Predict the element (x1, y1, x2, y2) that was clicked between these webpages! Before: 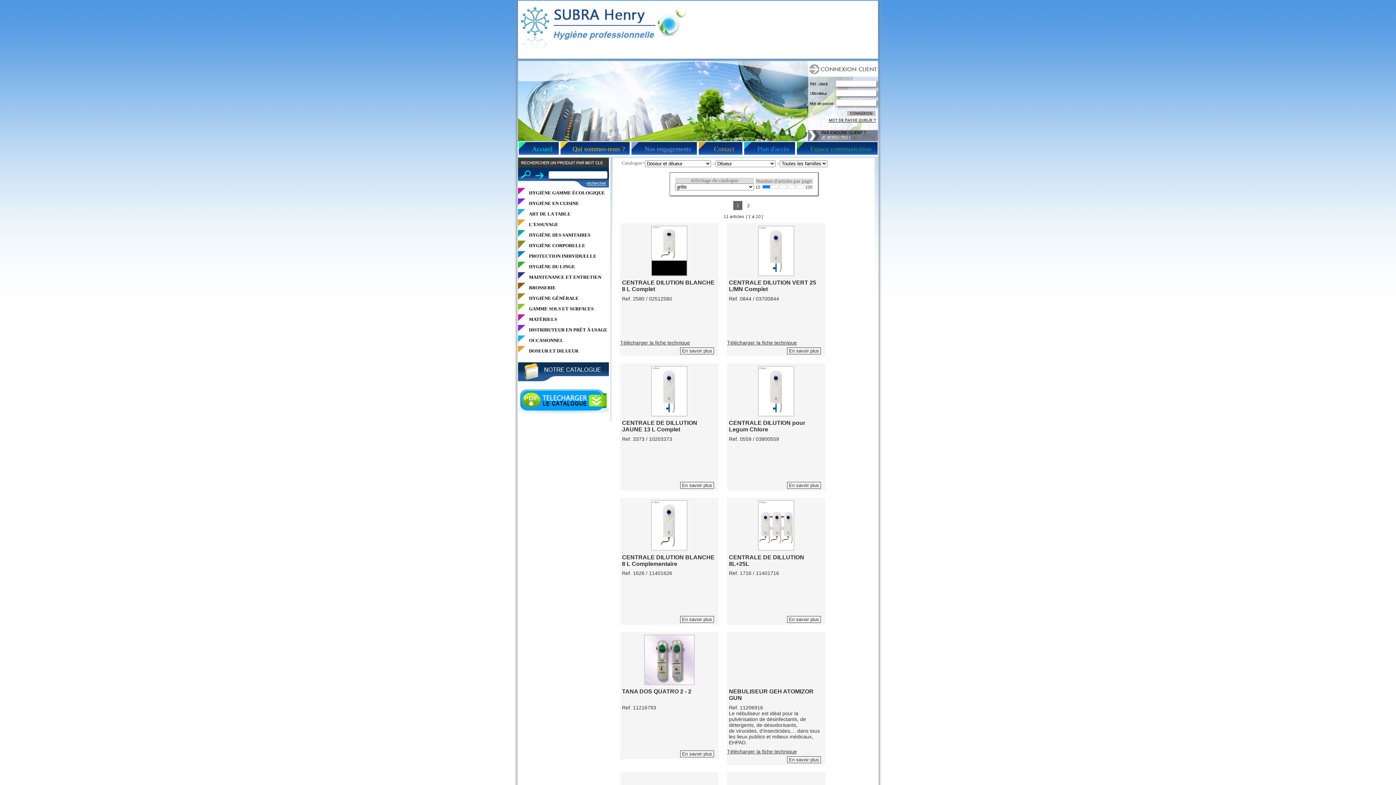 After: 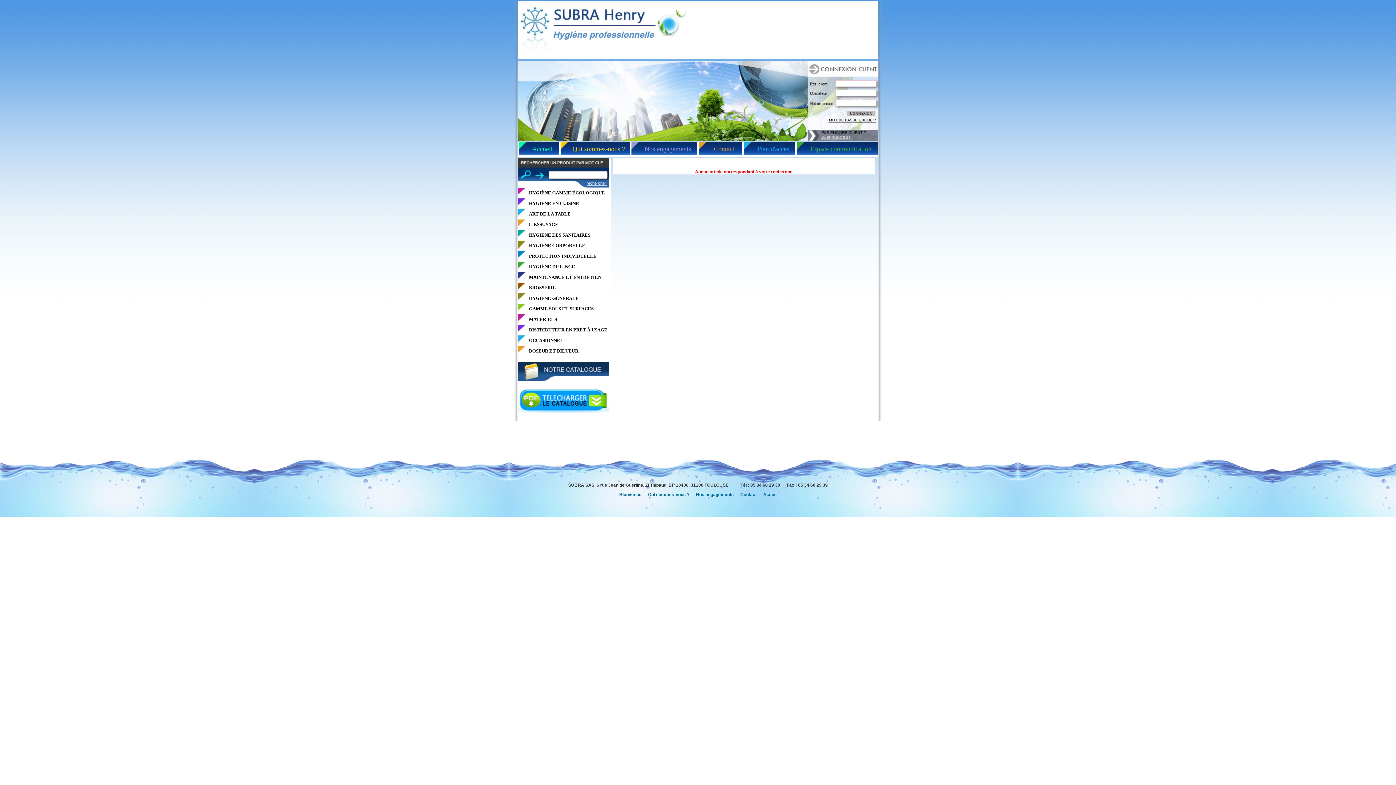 Action: label: HYGIÈNE GAMME ÉCOLOGIQUE bbox: (529, 190, 605, 195)